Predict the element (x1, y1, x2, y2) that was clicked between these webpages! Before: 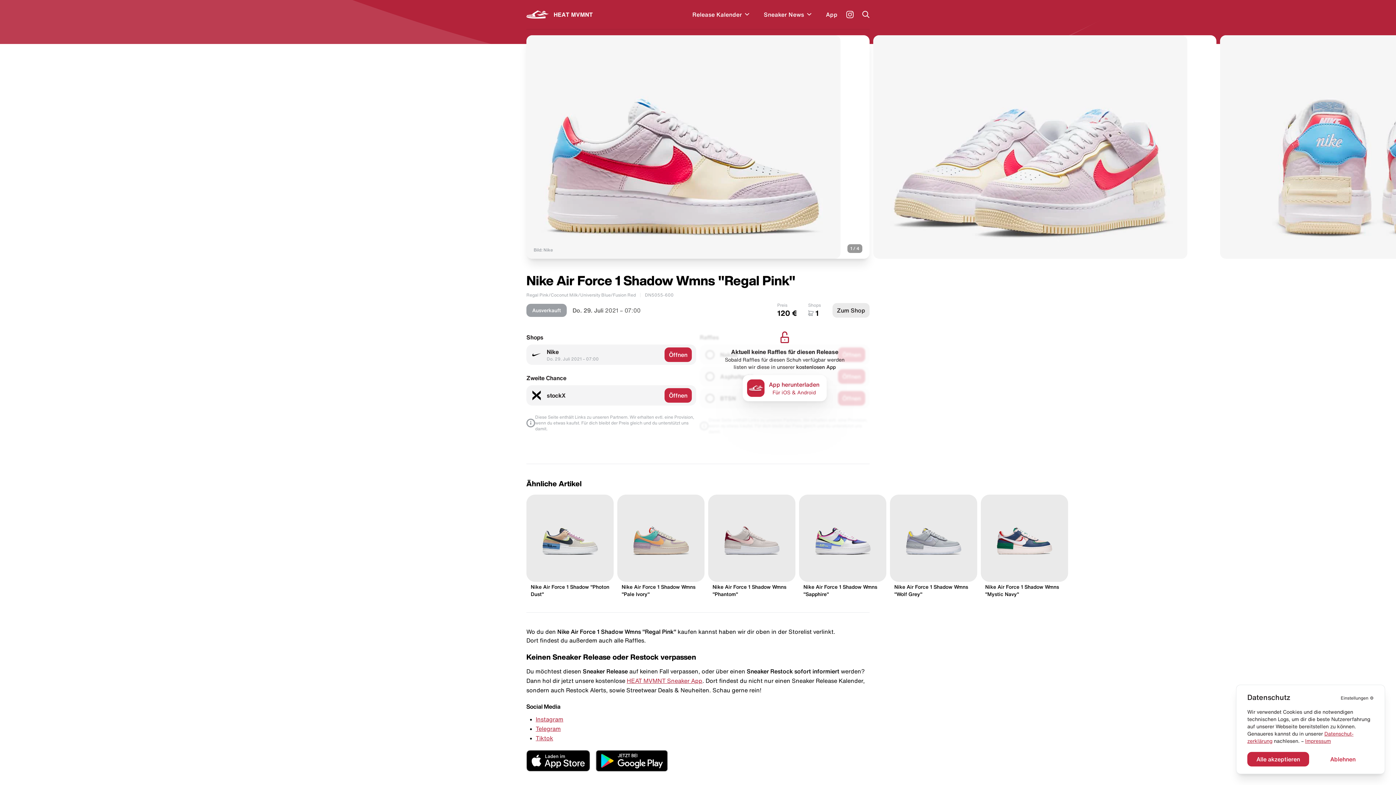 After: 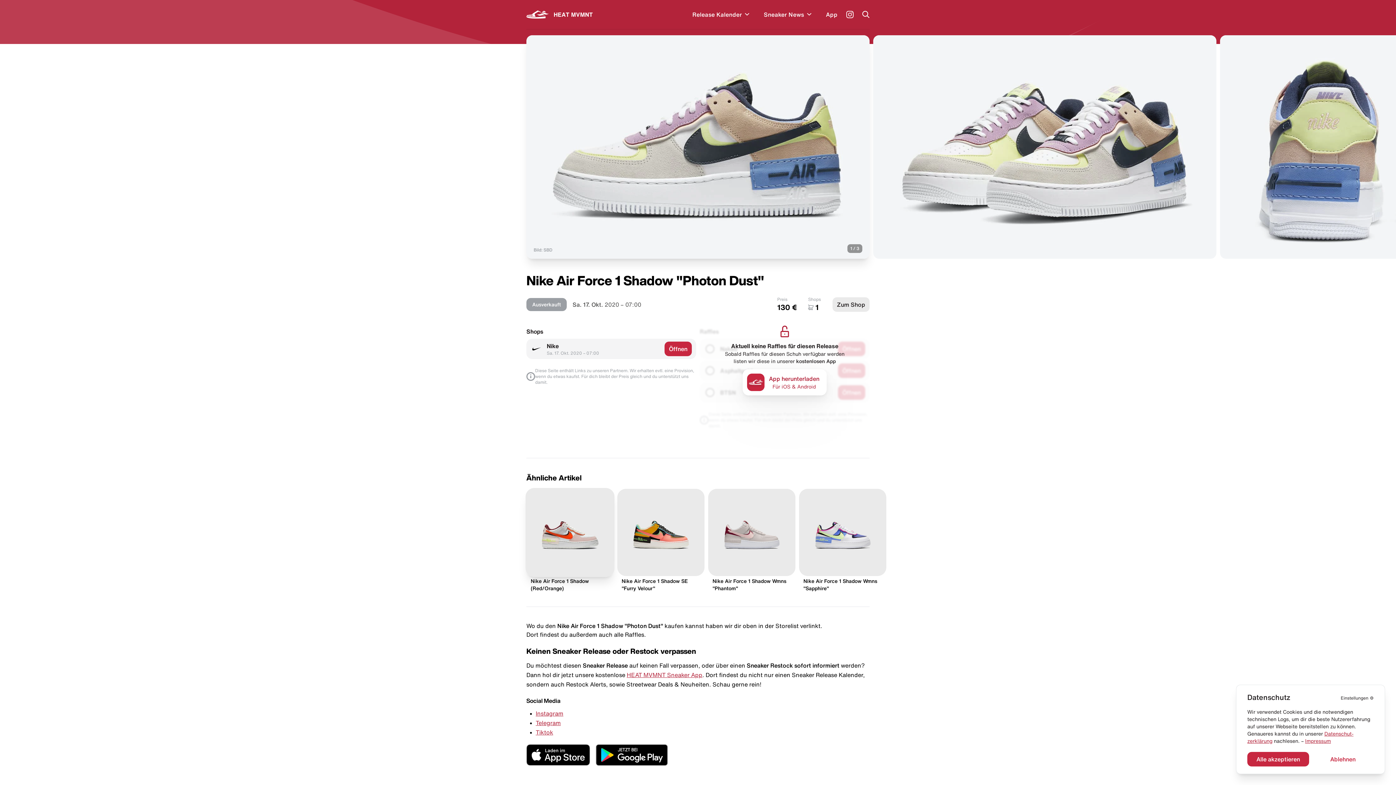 Action: label: Nike Air Force 1 Shadow "Photon Dust" bbox: (526, 494, 613, 598)